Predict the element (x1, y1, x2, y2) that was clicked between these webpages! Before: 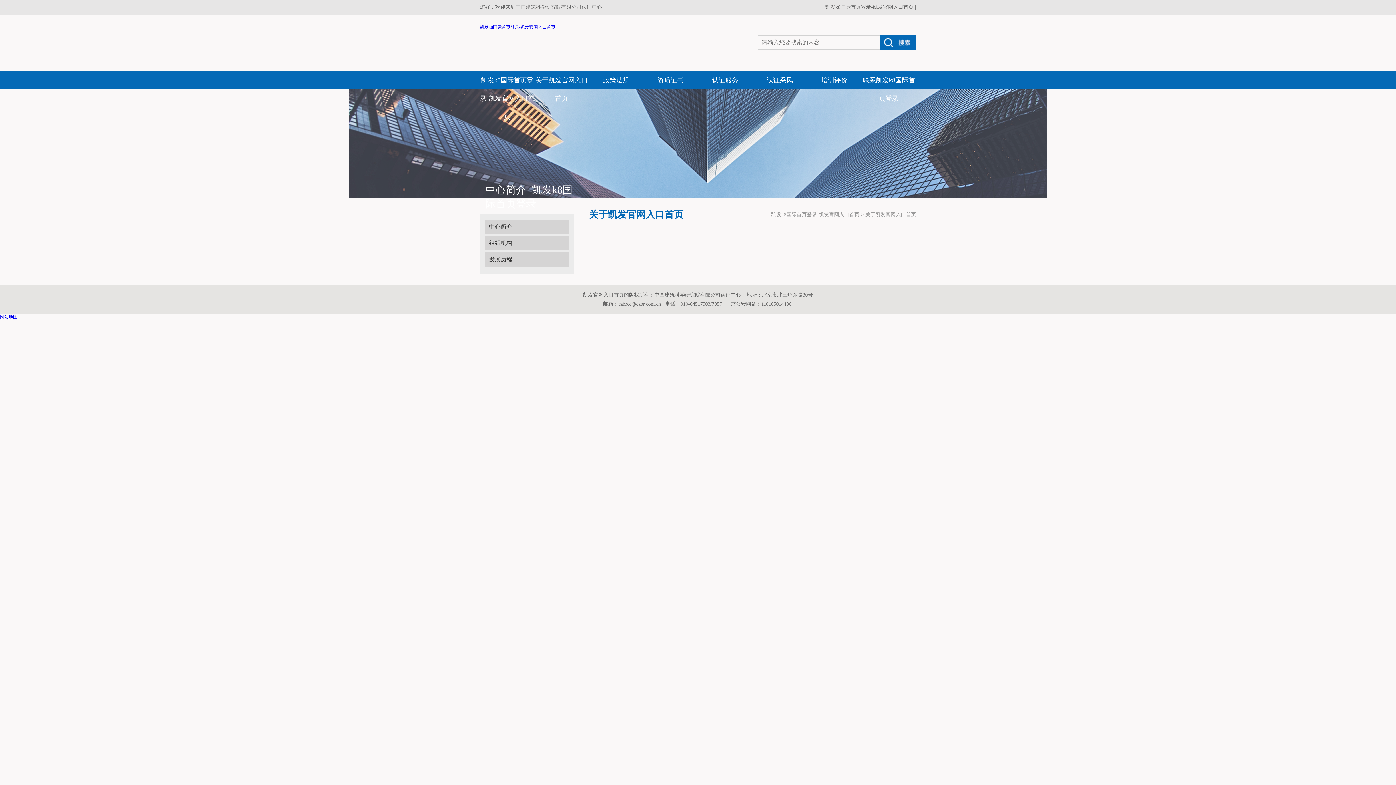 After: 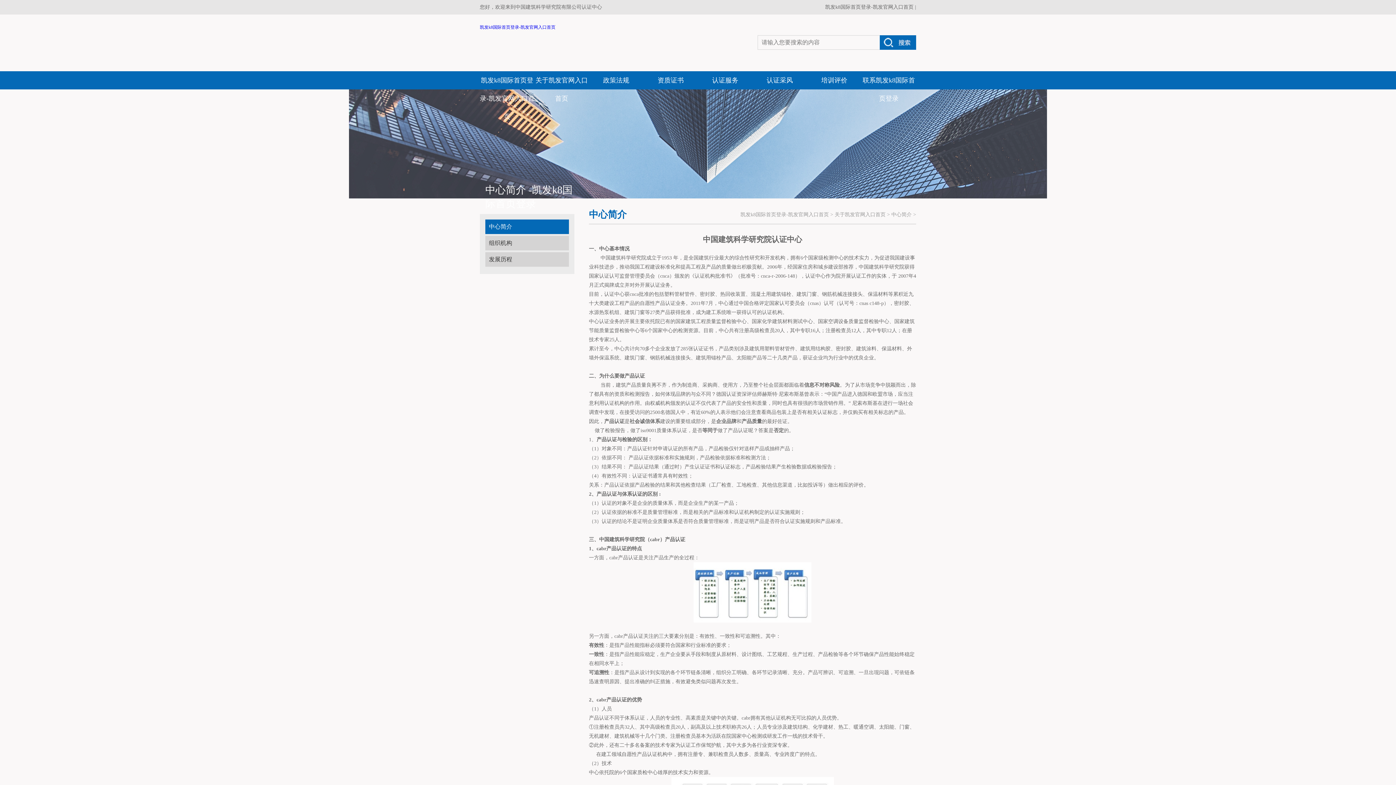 Action: bbox: (485, 219, 569, 234) label: 中心简介